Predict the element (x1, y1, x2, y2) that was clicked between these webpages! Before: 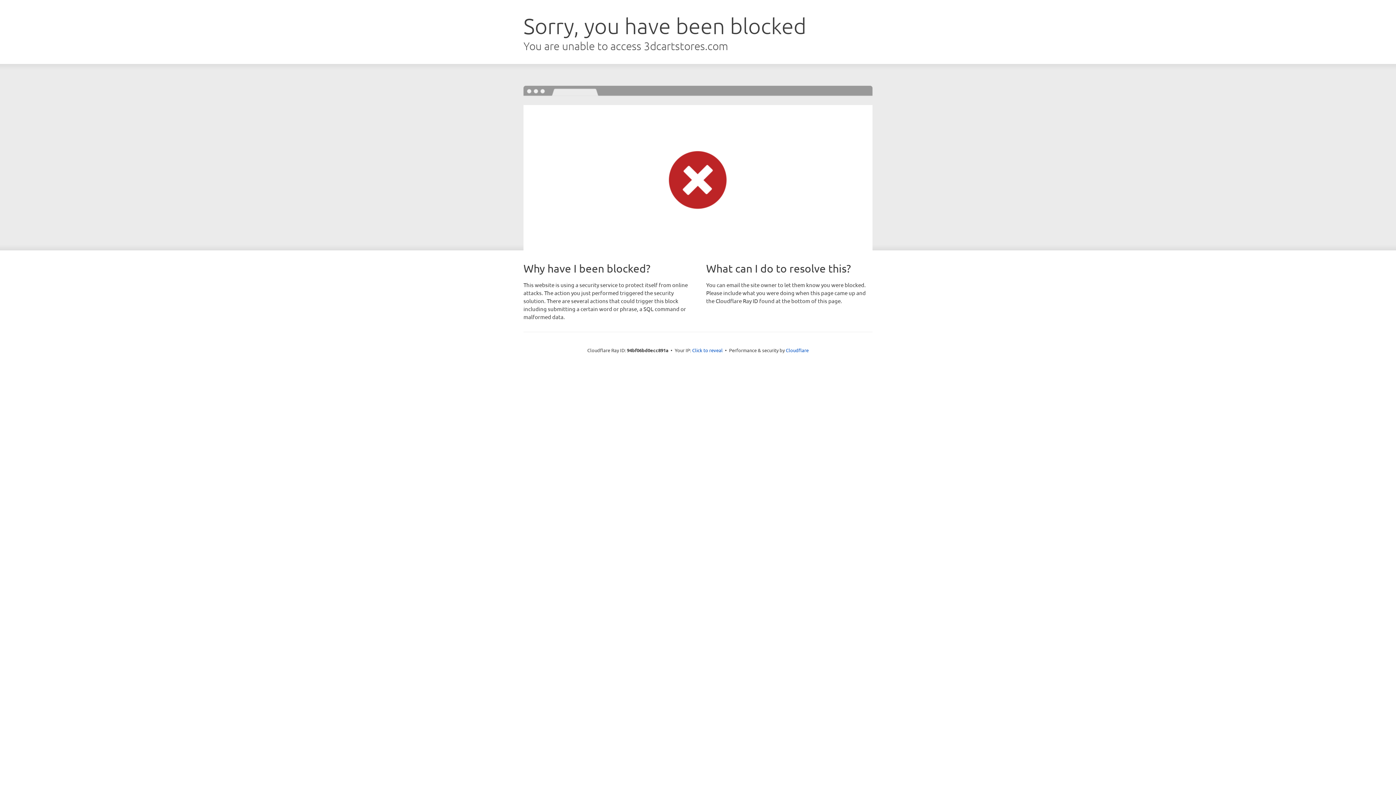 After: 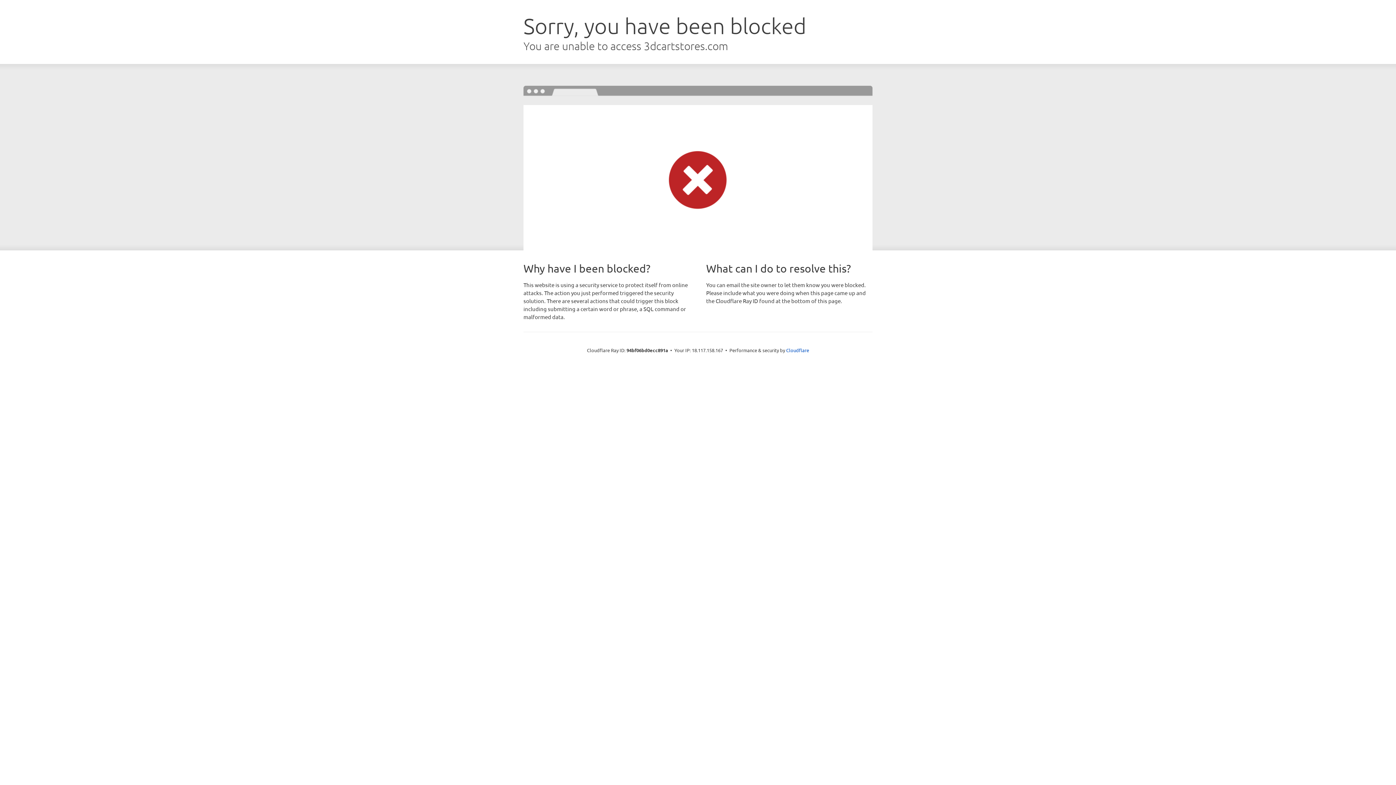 Action: label: Click to reveal bbox: (692, 346, 722, 353)